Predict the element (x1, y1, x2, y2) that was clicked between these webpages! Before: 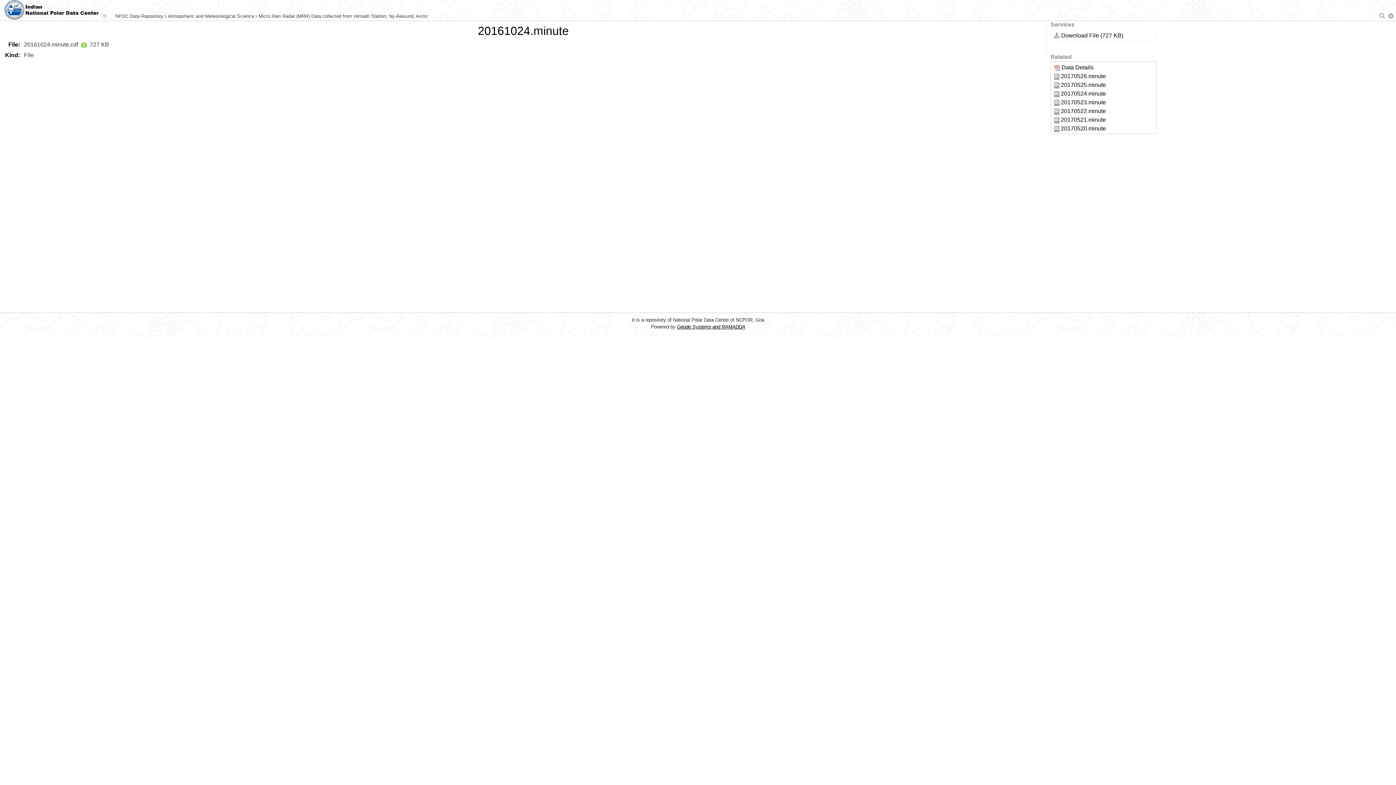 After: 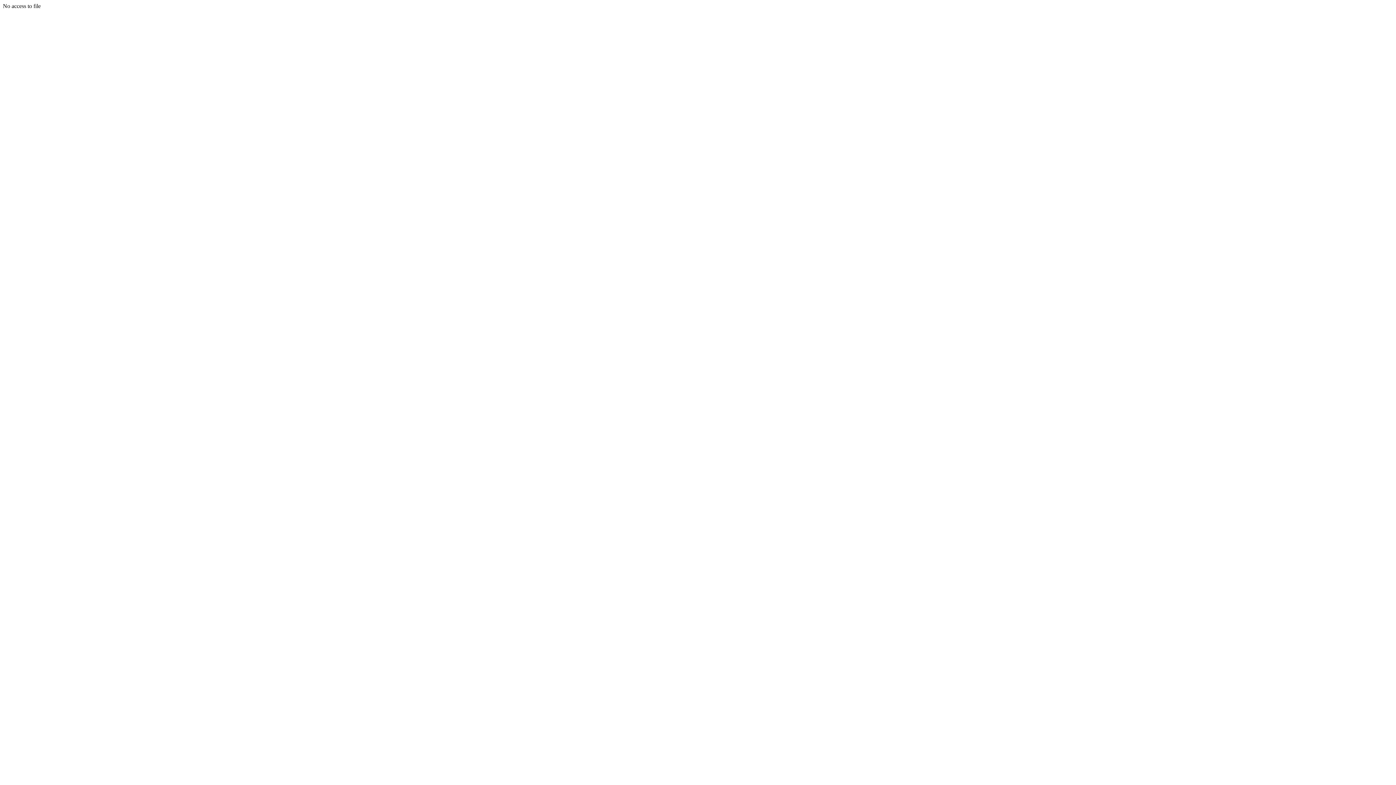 Action: bbox: (81, 41, 86, 47)